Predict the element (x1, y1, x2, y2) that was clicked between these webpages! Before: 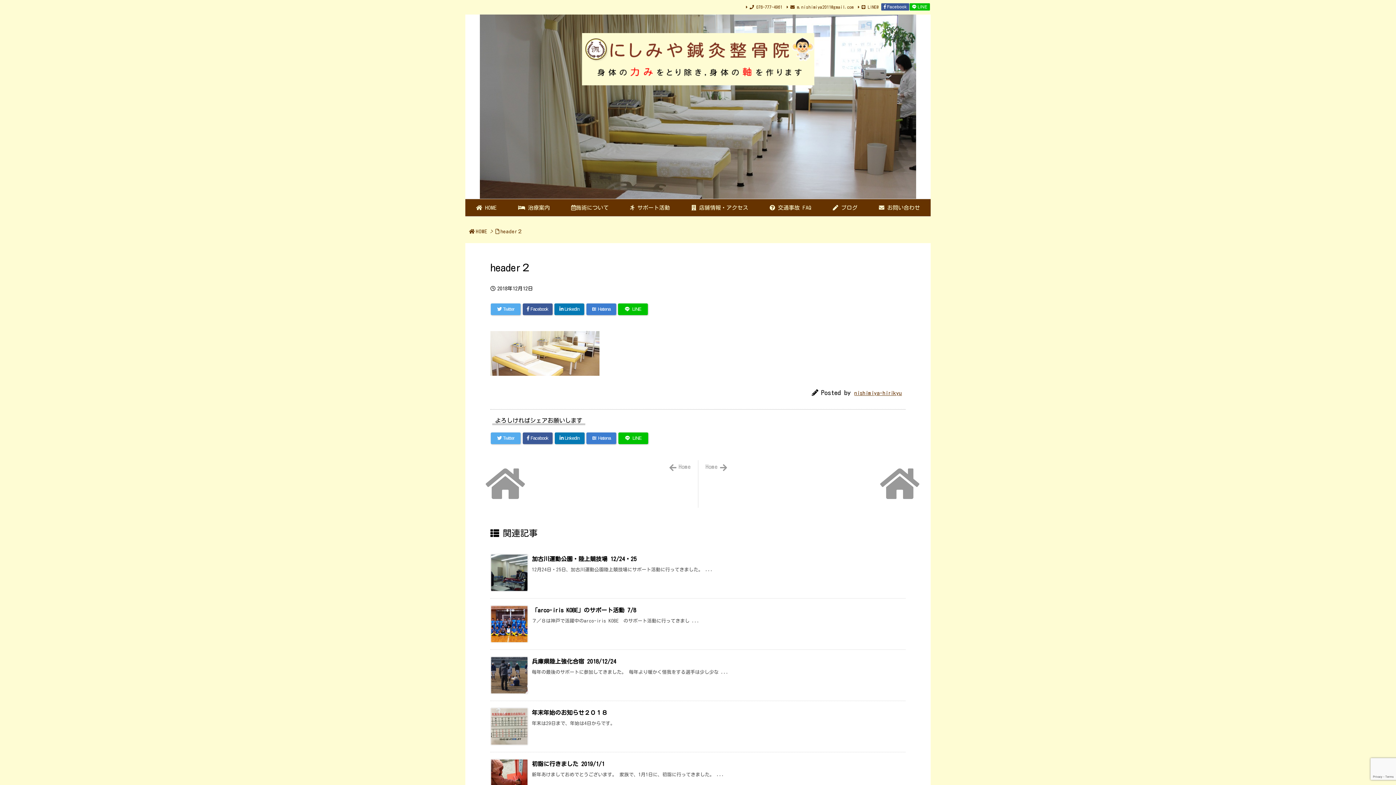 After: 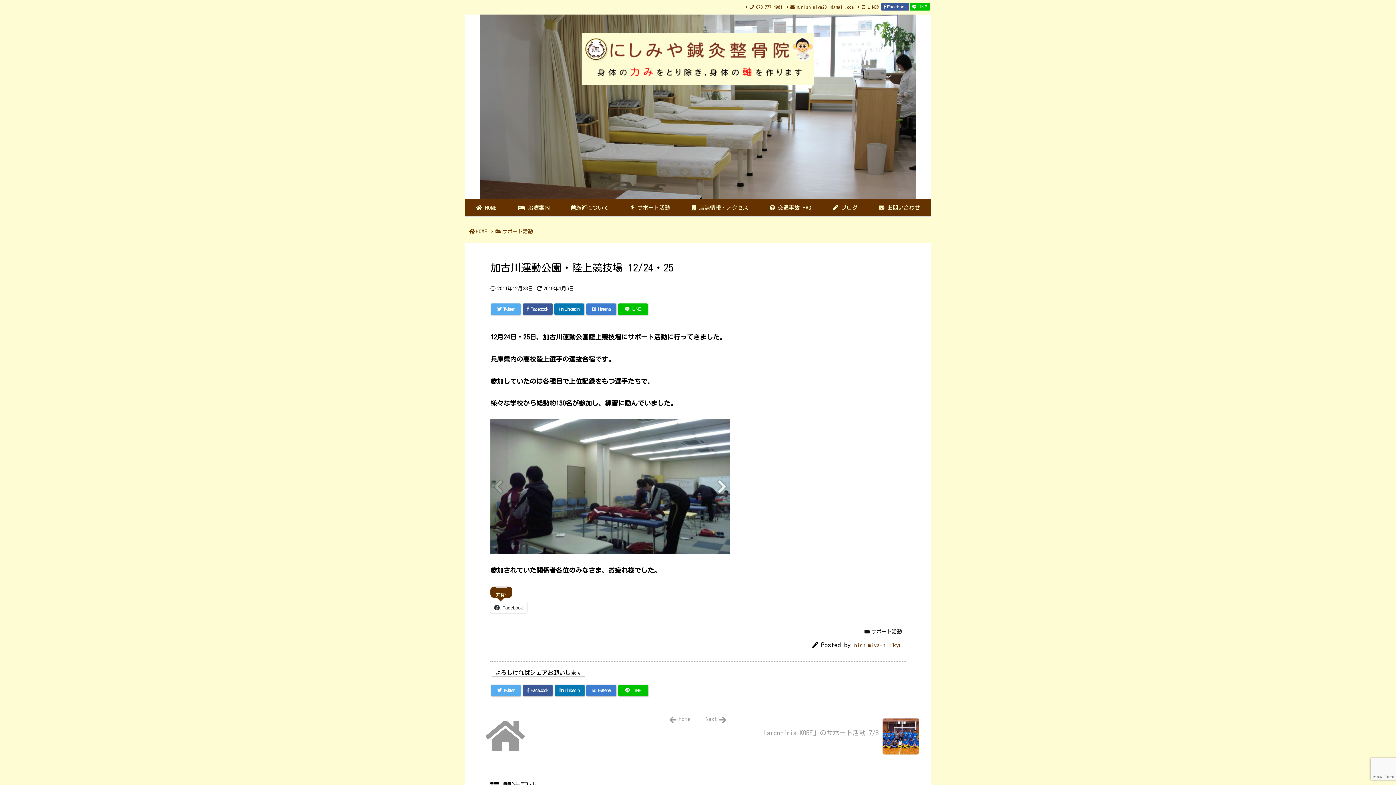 Action: label: 関連記事 bbox: (532, 556, 636, 562)